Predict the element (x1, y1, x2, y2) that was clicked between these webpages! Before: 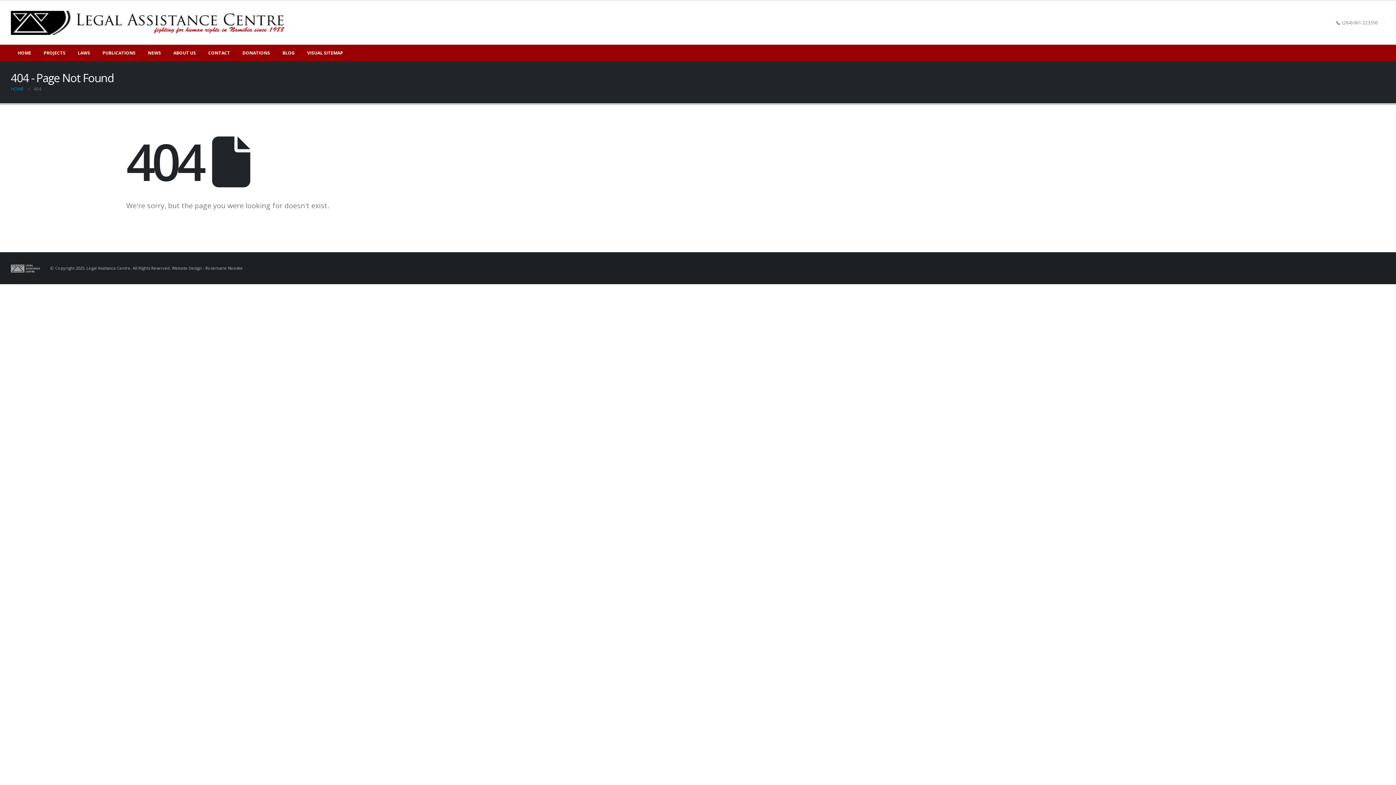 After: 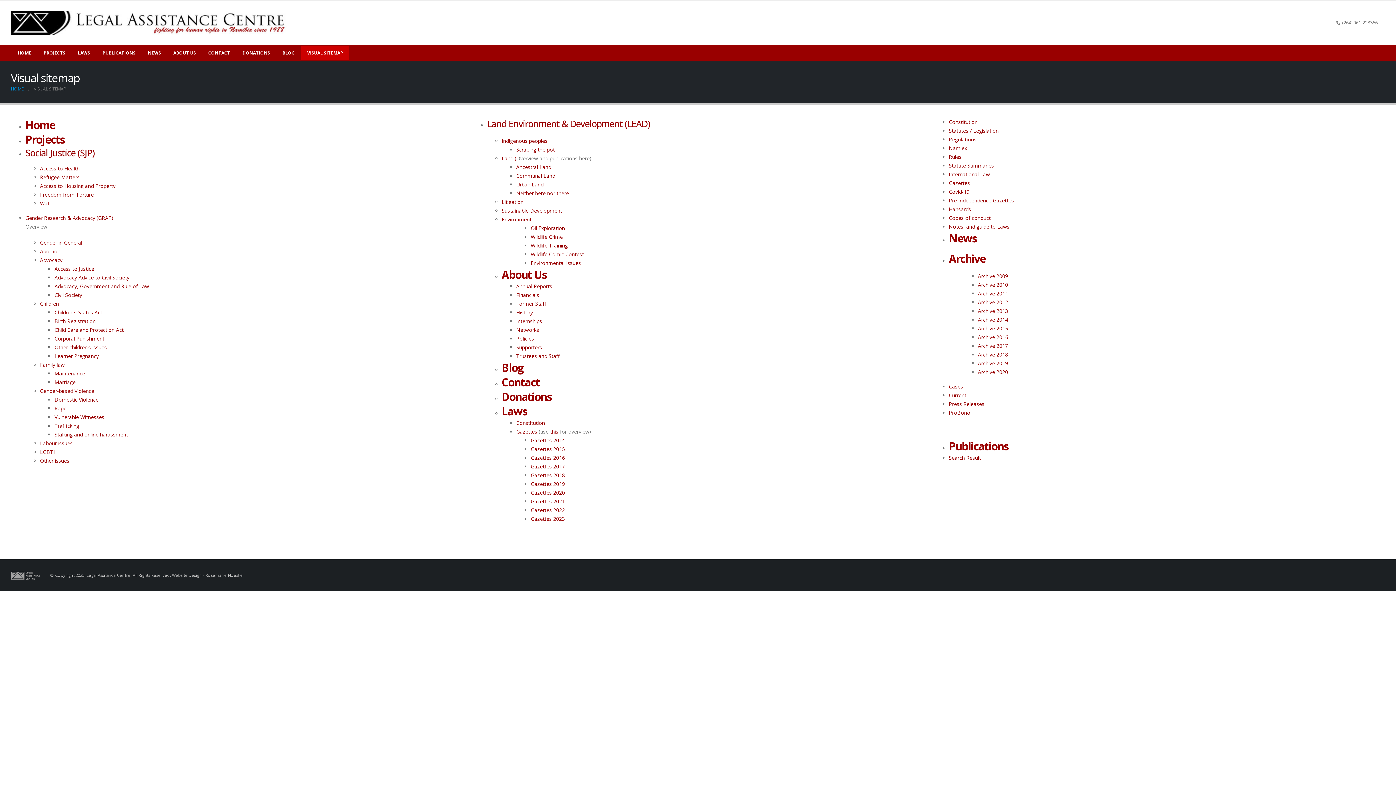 Action: bbox: (301, 45, 349, 60) label: VISUAL SITEMAP